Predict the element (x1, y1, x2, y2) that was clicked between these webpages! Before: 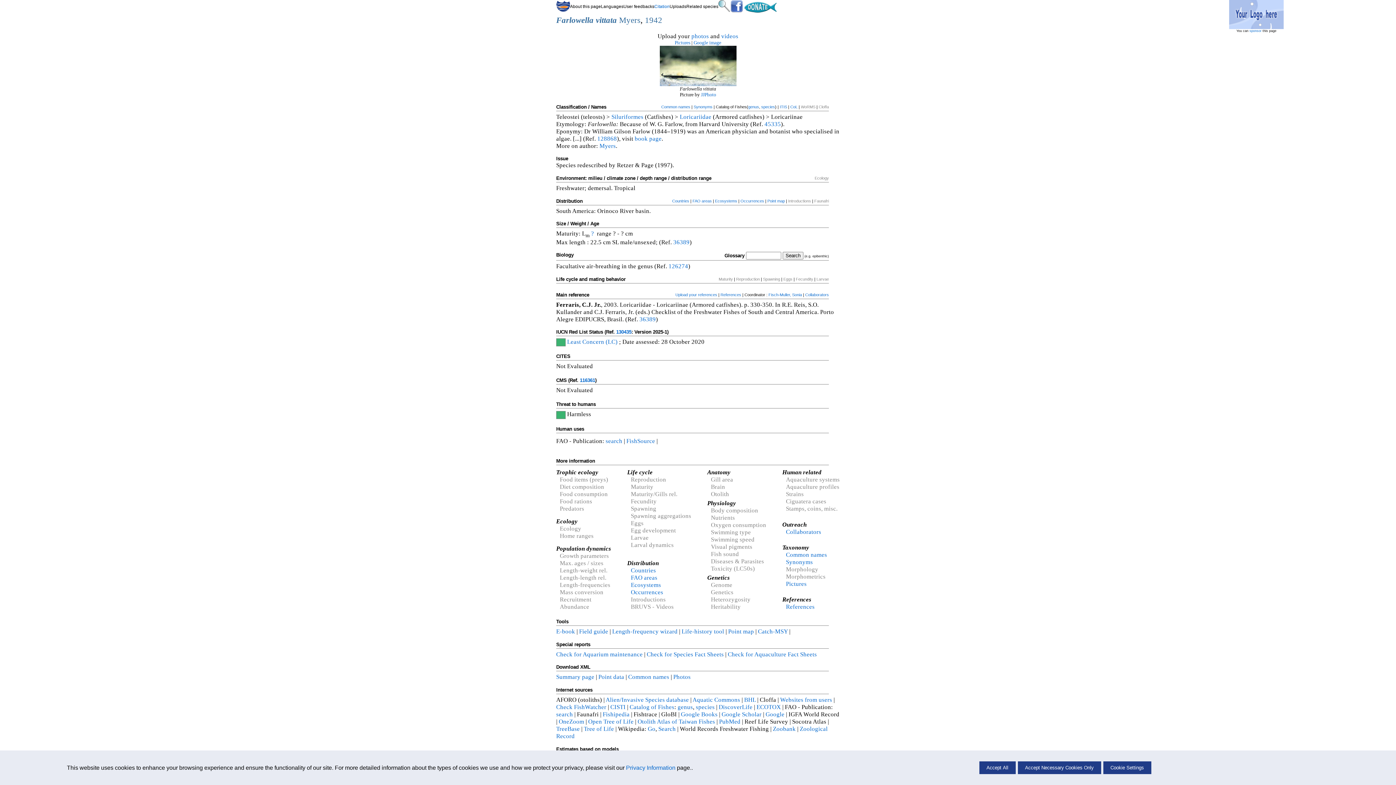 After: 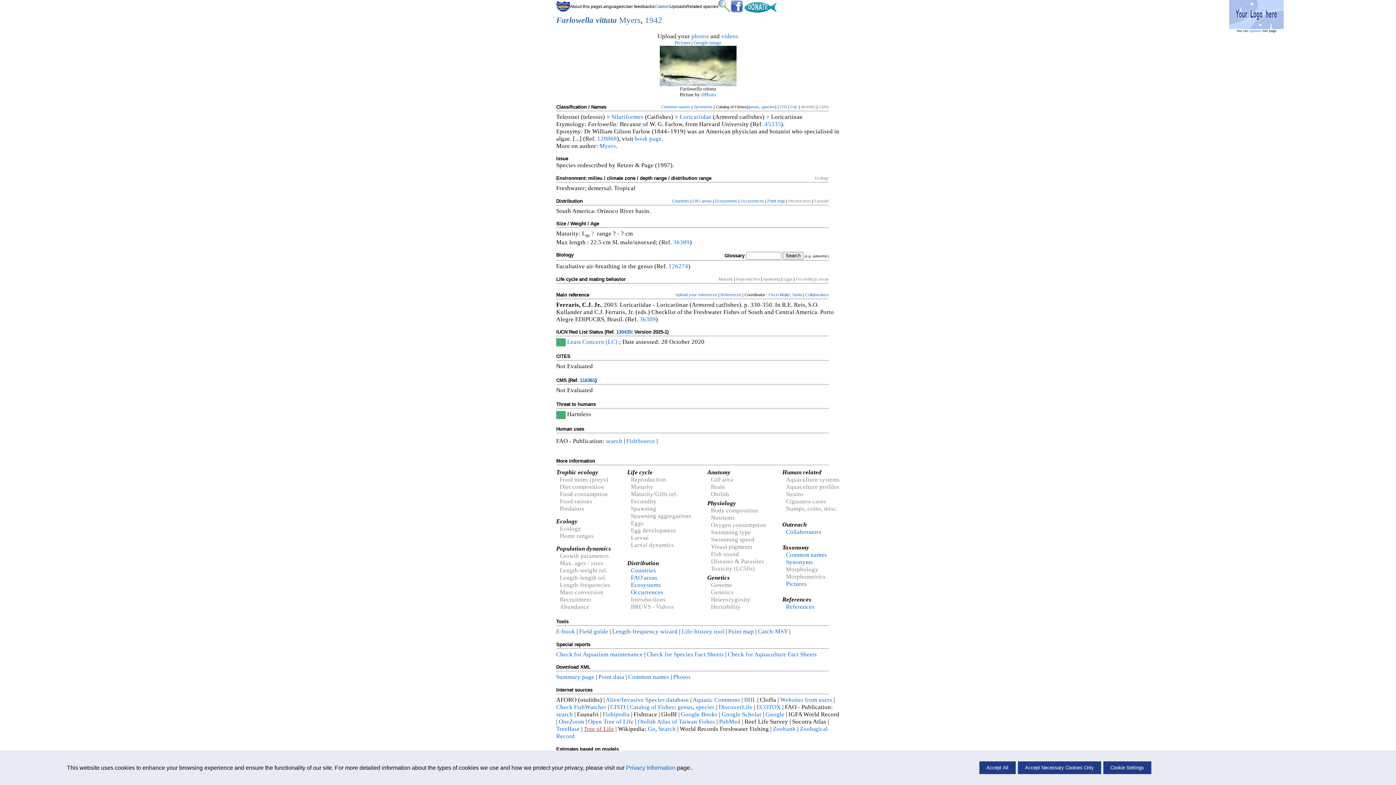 Action: label: Tree of Life bbox: (584, 725, 614, 732)